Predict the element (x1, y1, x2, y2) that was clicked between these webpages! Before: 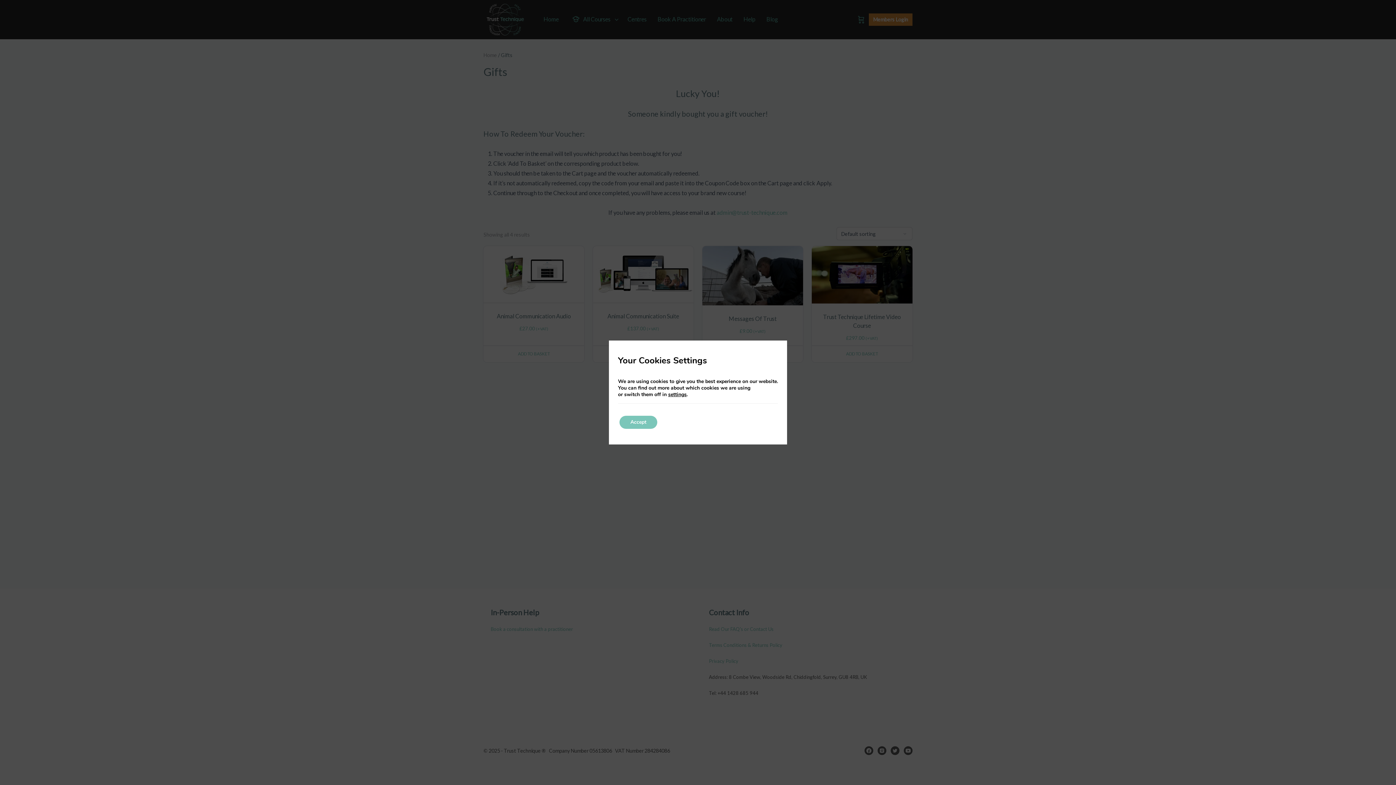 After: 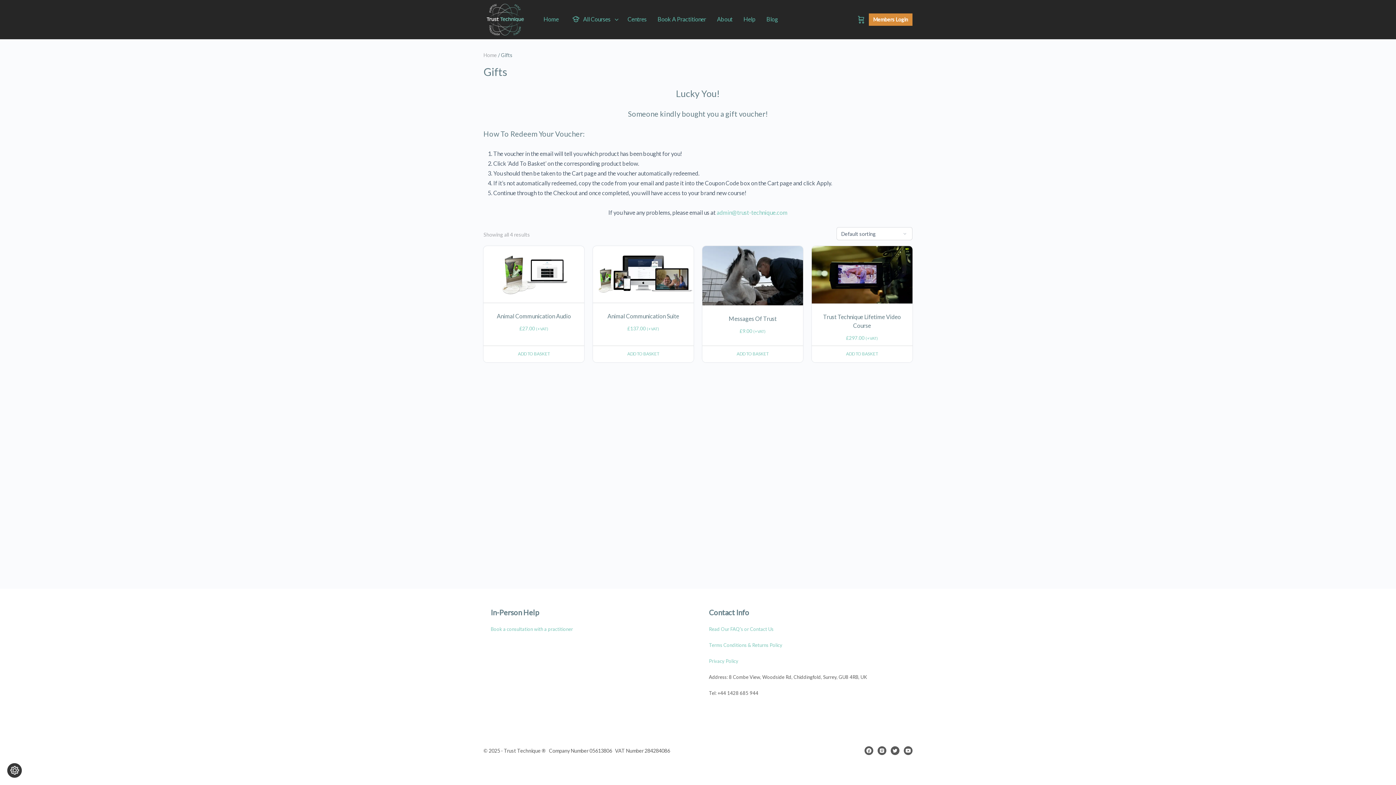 Action: label: Accept bbox: (619, 416, 657, 429)